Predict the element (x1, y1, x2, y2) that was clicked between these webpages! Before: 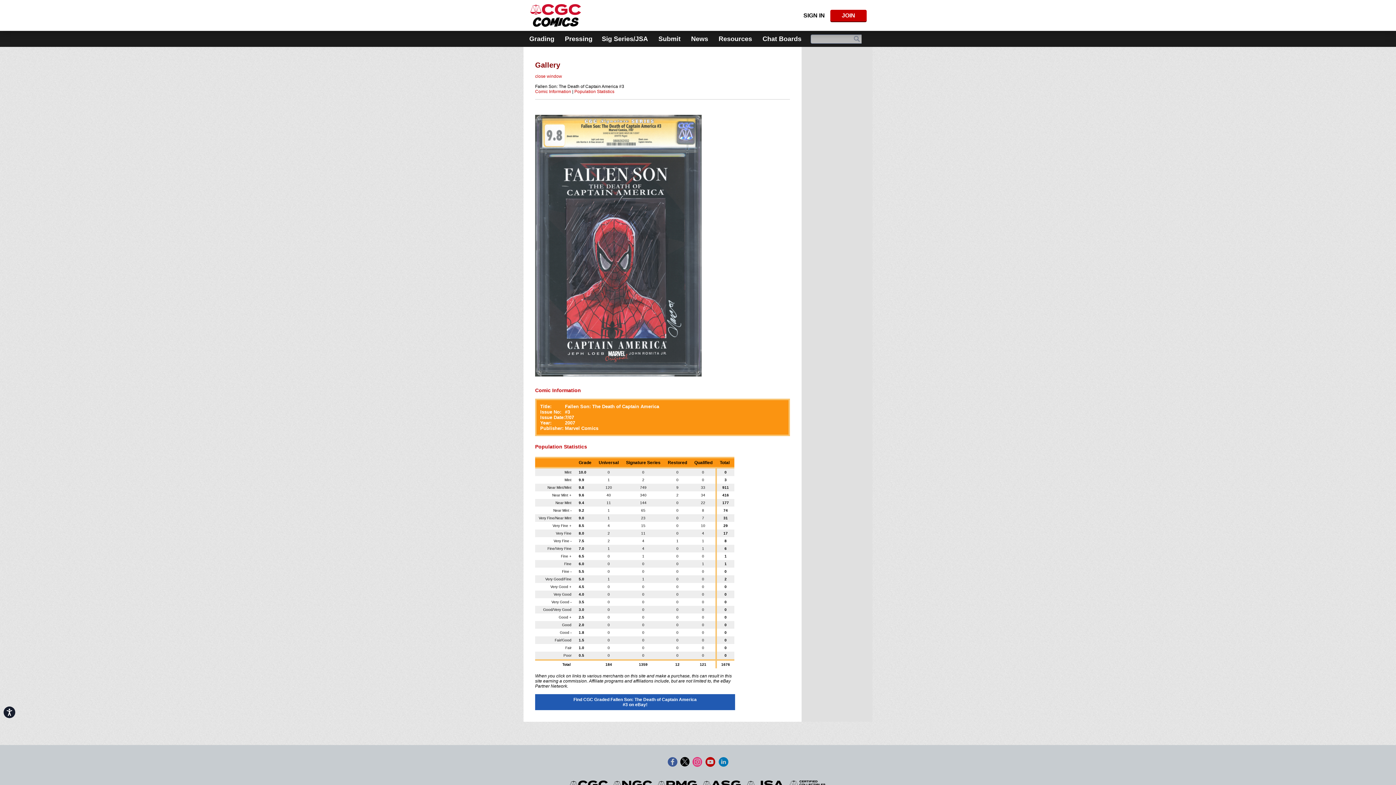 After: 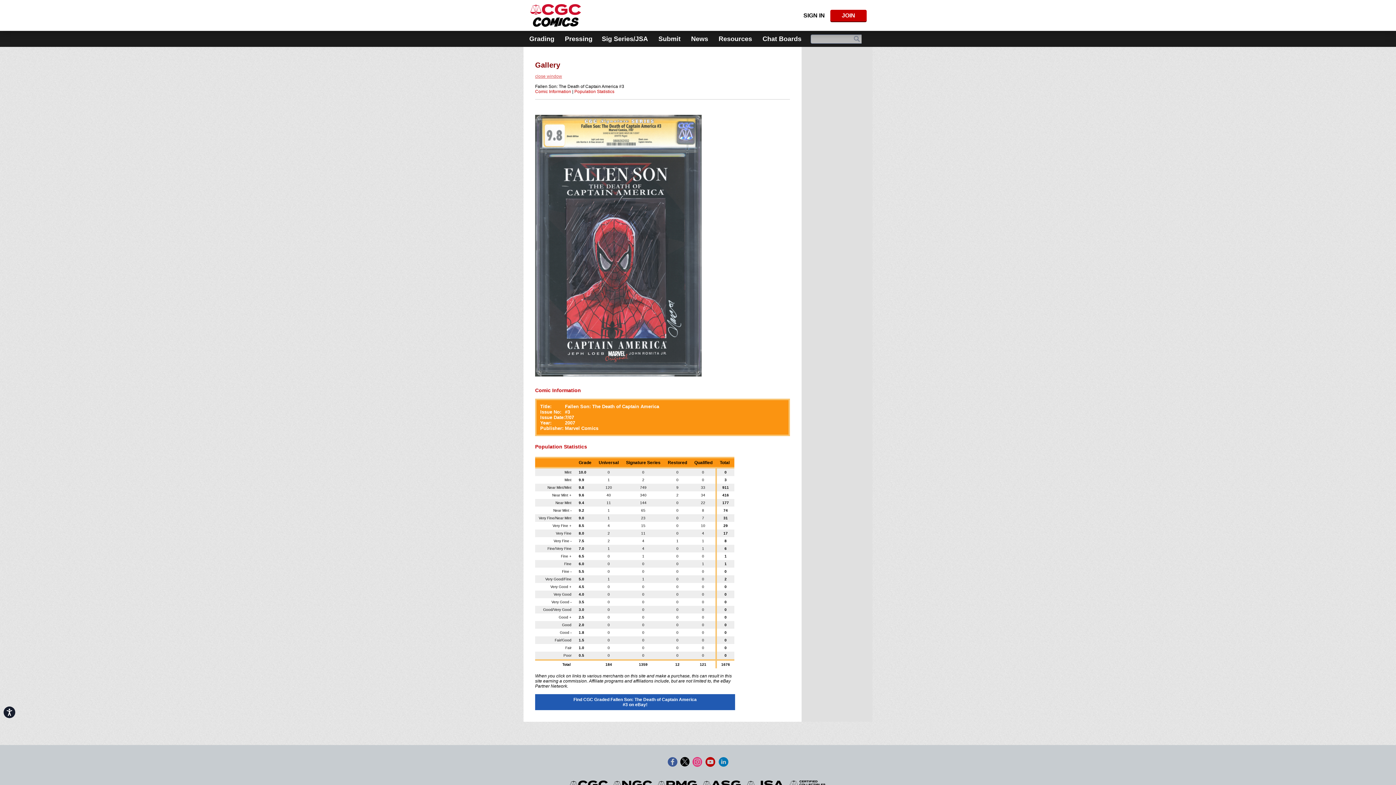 Action: bbox: (535, 73, 562, 78) label: close window